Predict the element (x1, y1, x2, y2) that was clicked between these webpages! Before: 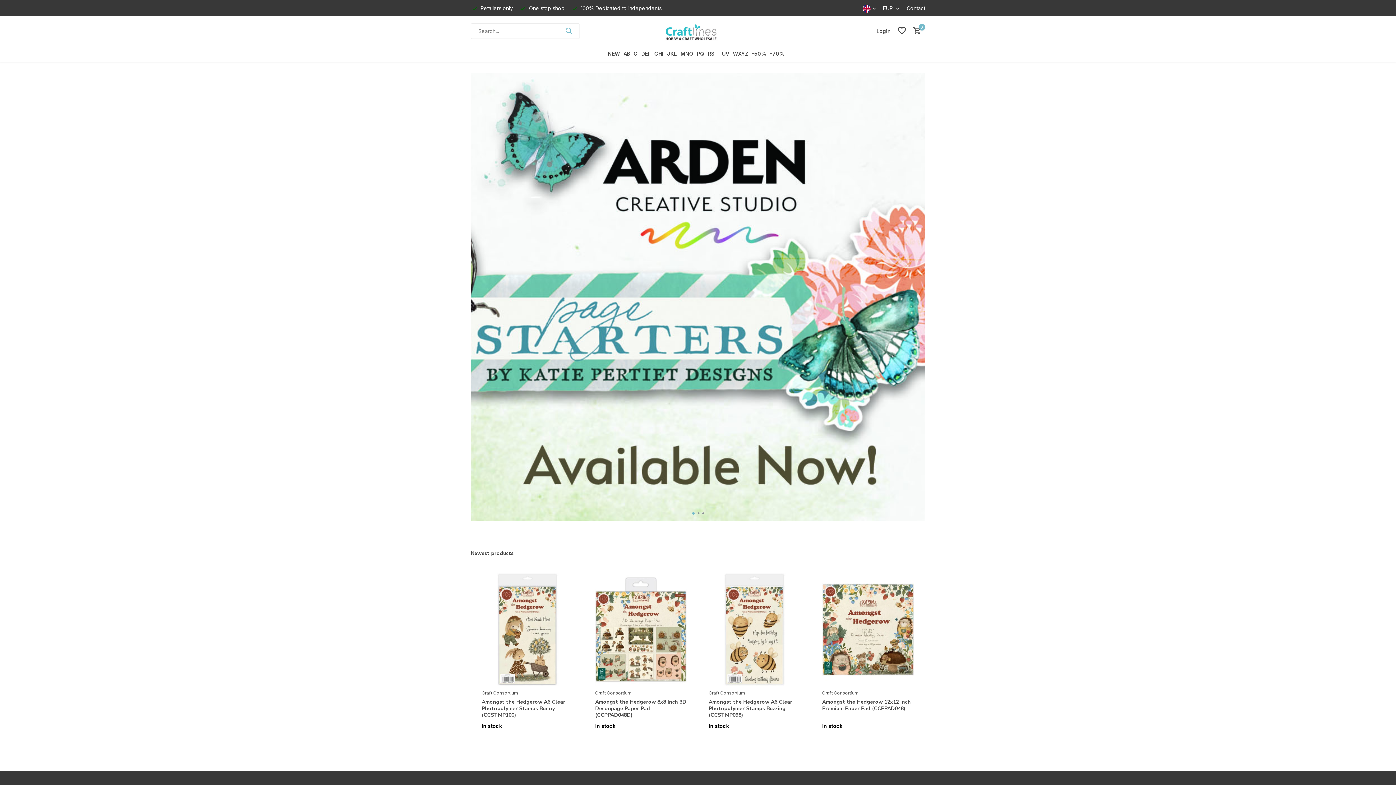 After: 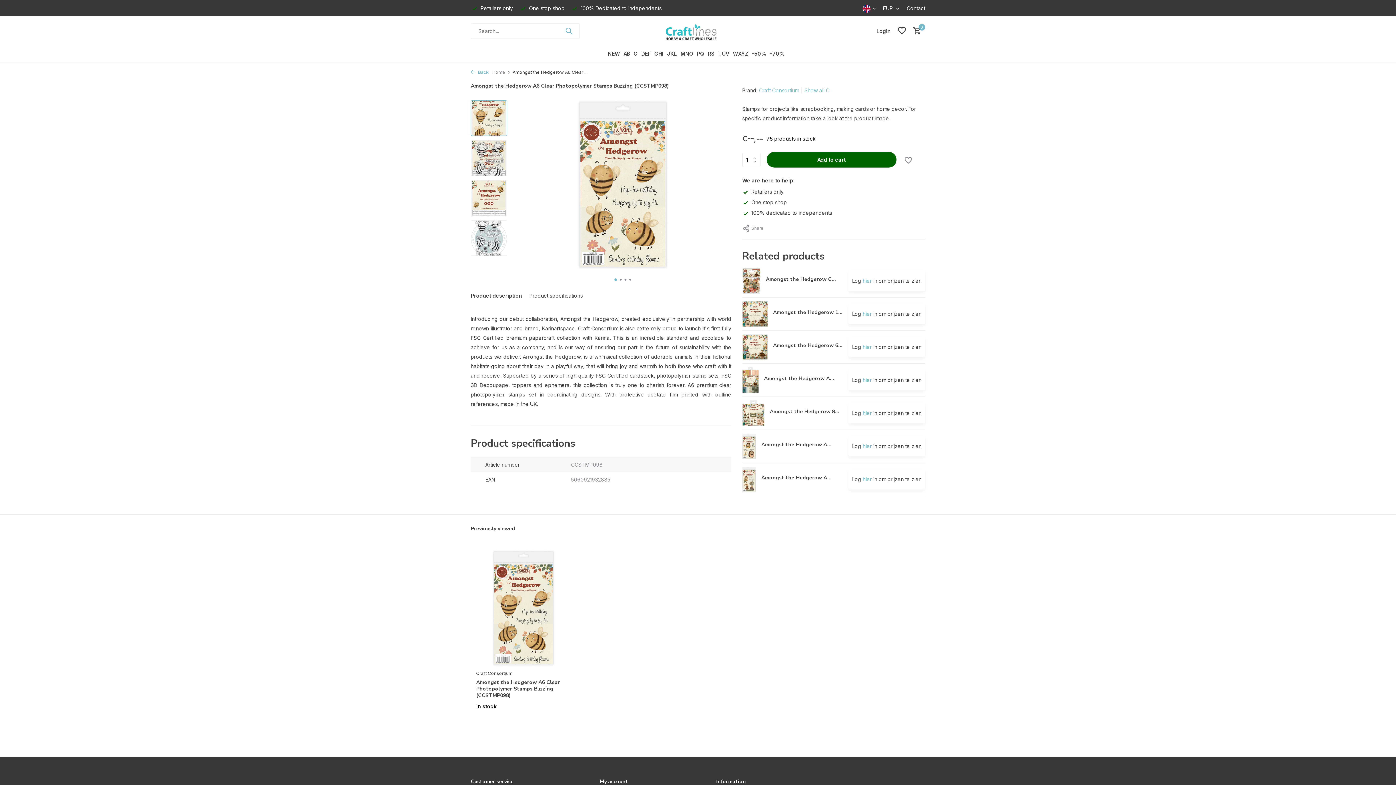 Action: bbox: (708, 573, 800, 686)